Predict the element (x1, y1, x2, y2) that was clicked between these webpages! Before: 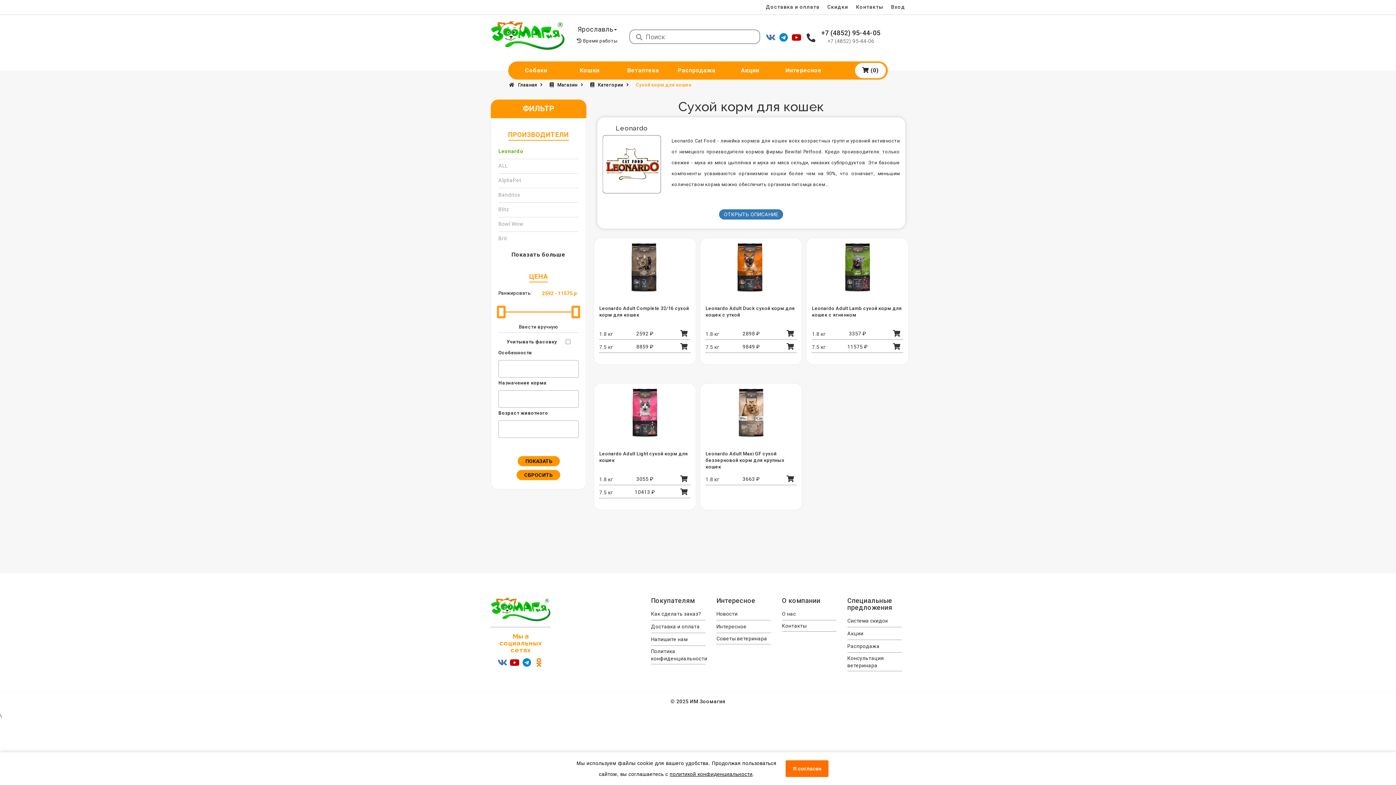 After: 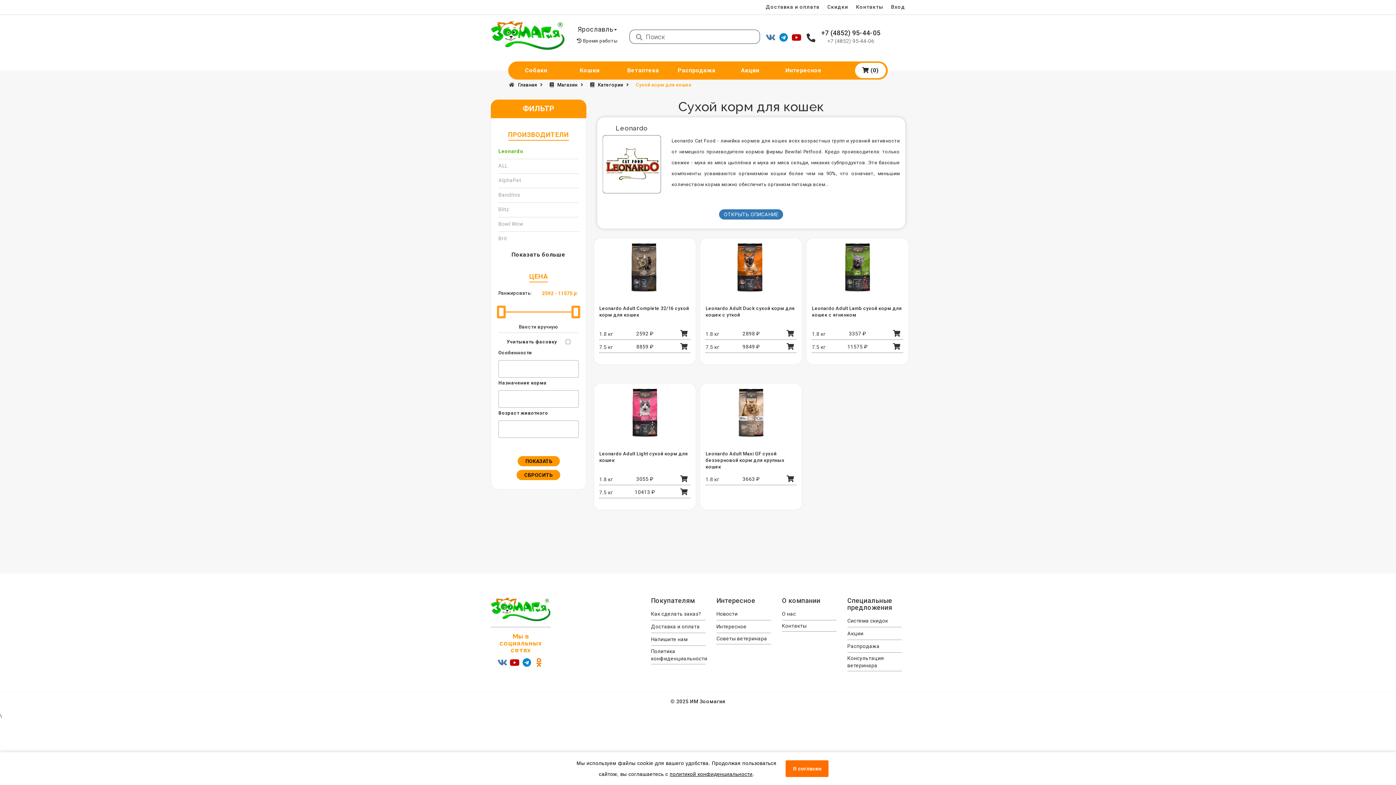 Action: bbox: (533, 657, 544, 670)